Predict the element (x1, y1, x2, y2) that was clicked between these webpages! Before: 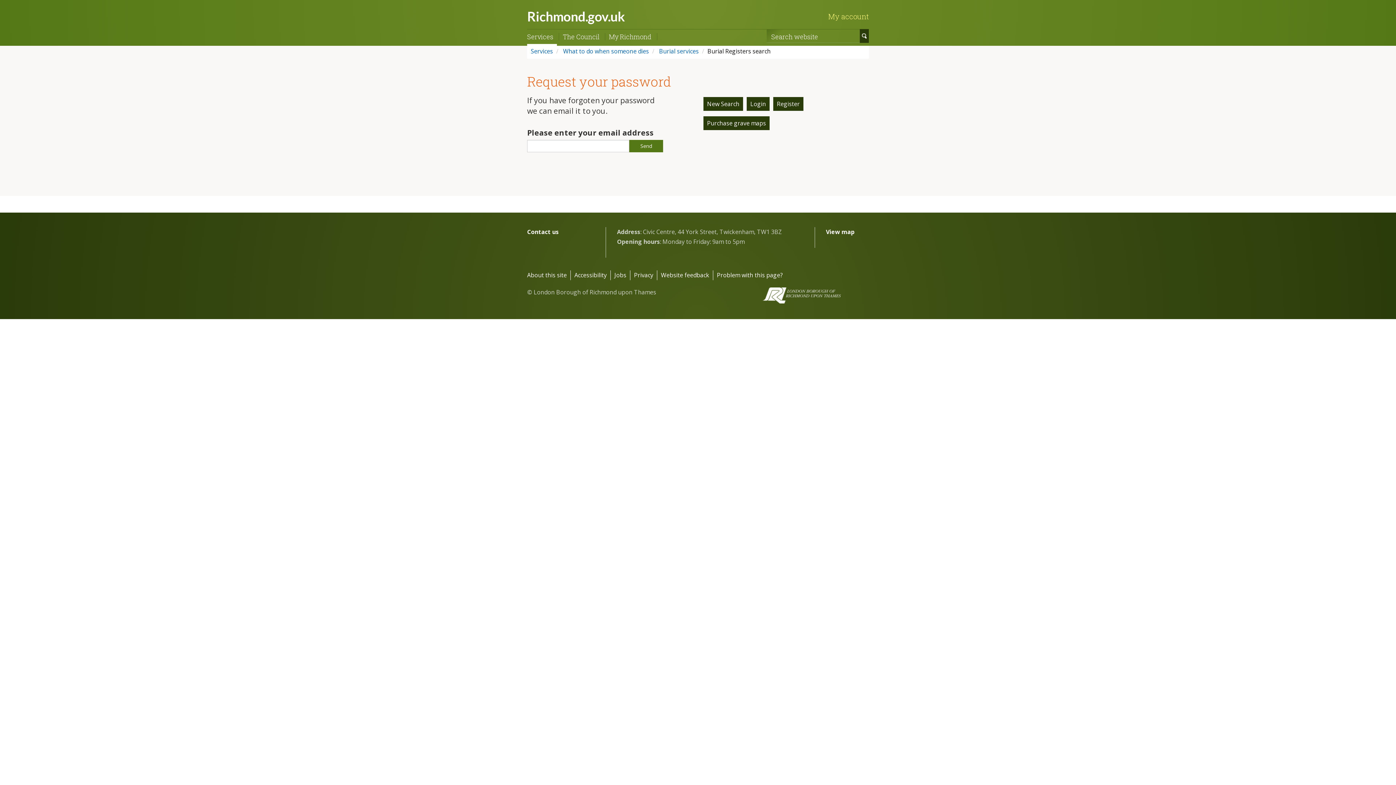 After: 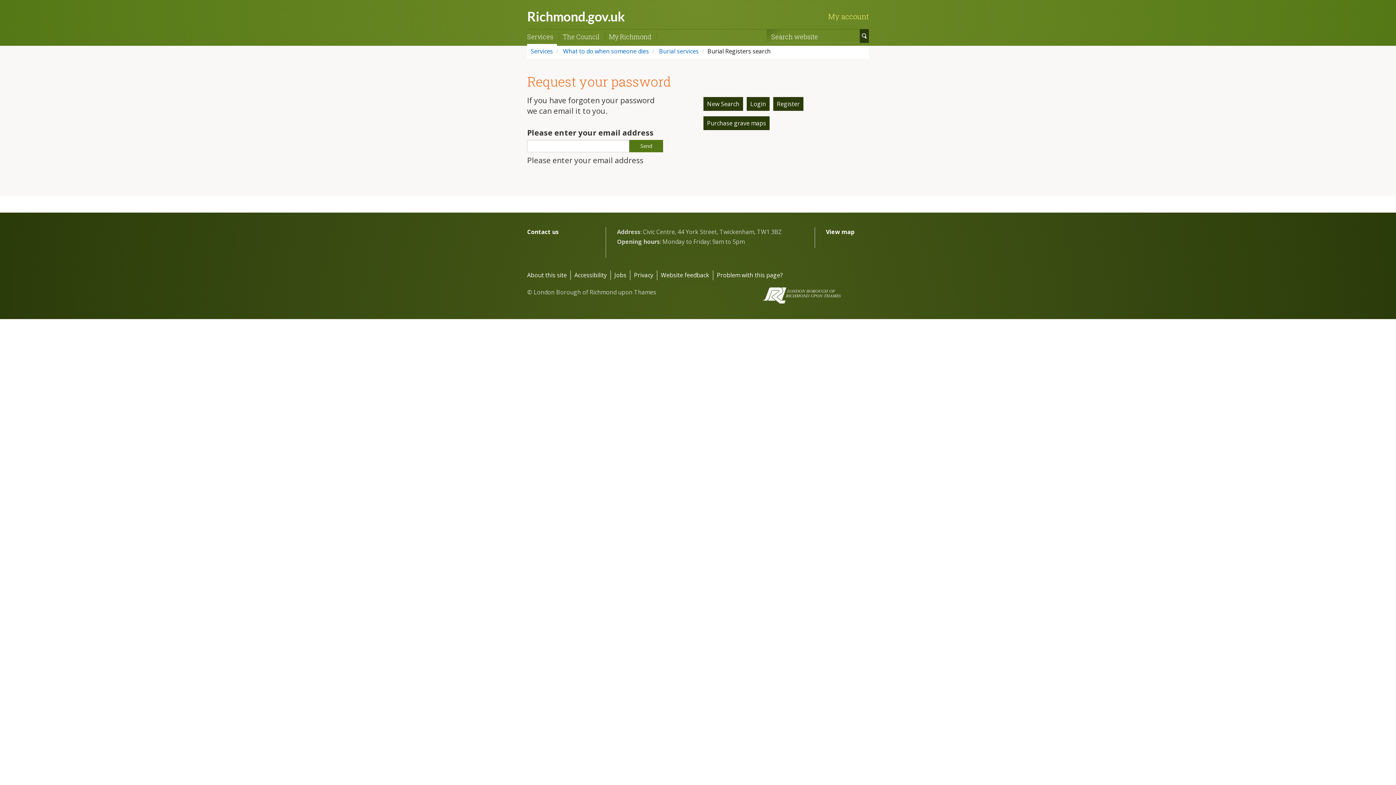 Action: bbox: (629, 140, 663, 152) label: Send